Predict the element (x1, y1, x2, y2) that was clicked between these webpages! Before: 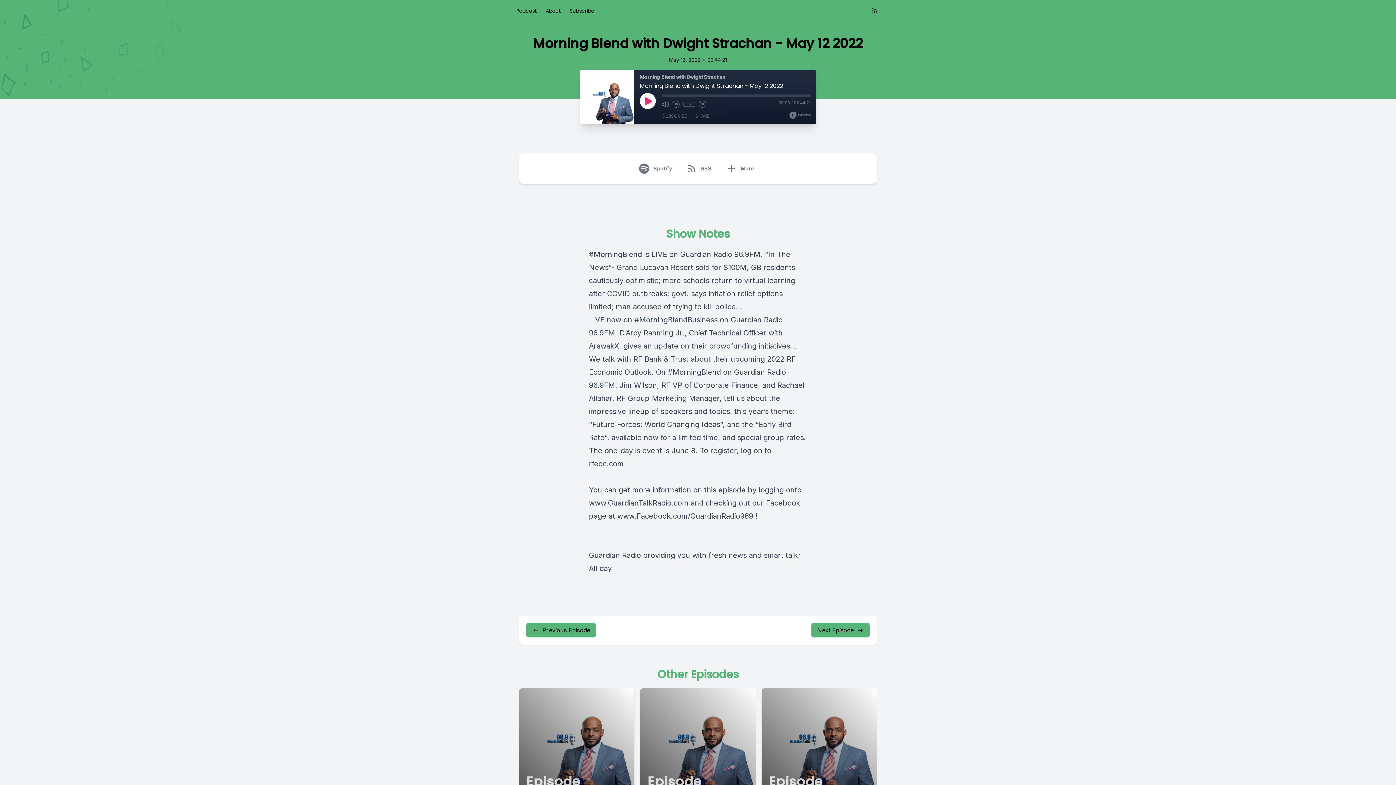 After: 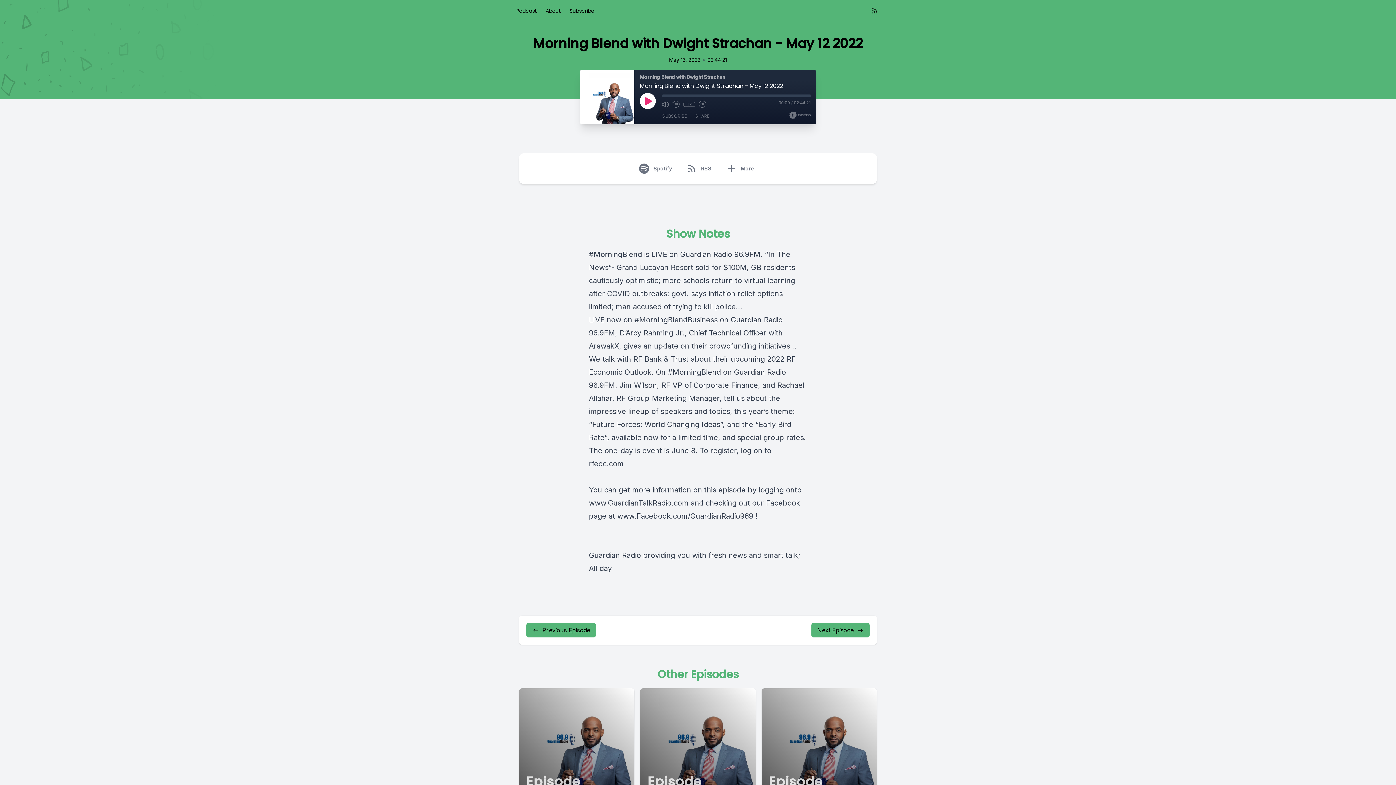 Action: bbox: (589, 459, 624, 468) label: rfeoc.com